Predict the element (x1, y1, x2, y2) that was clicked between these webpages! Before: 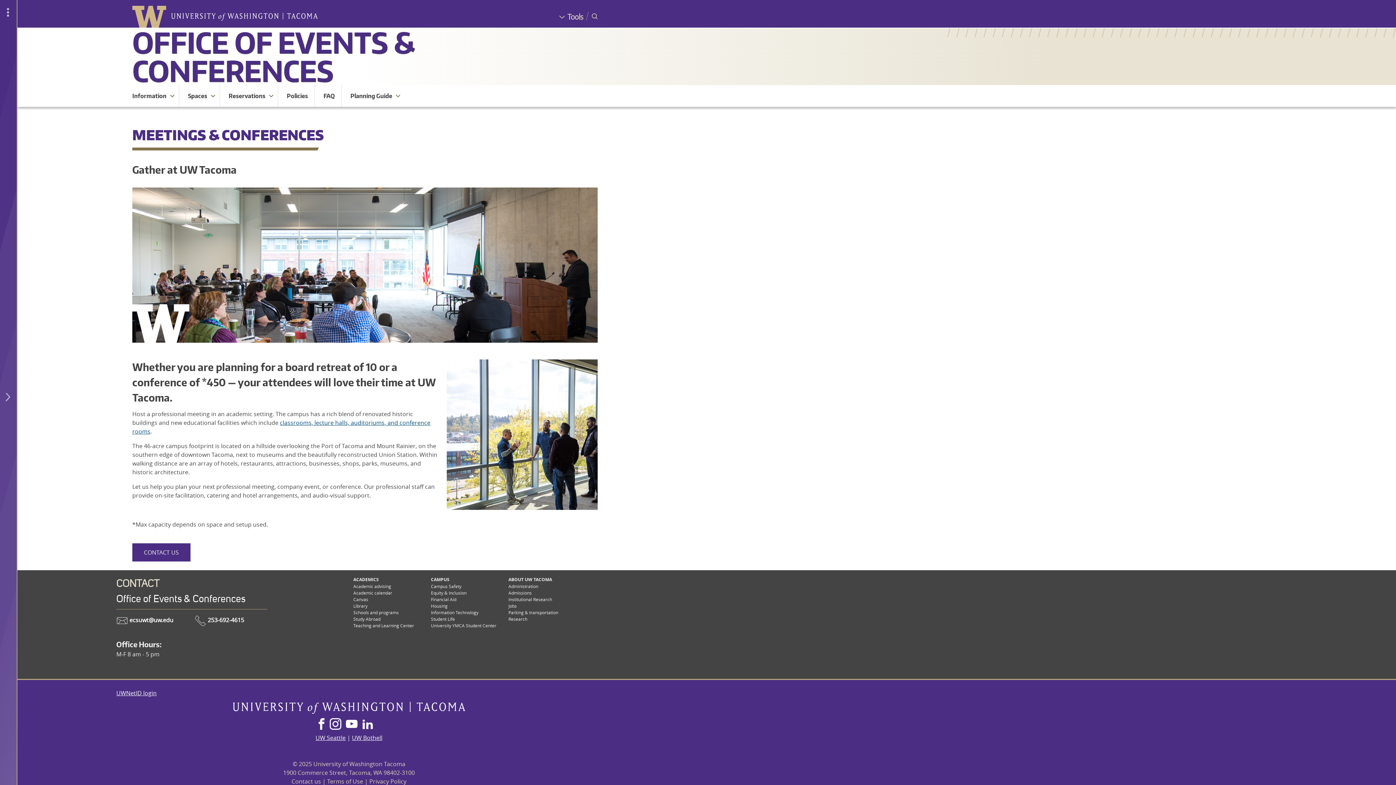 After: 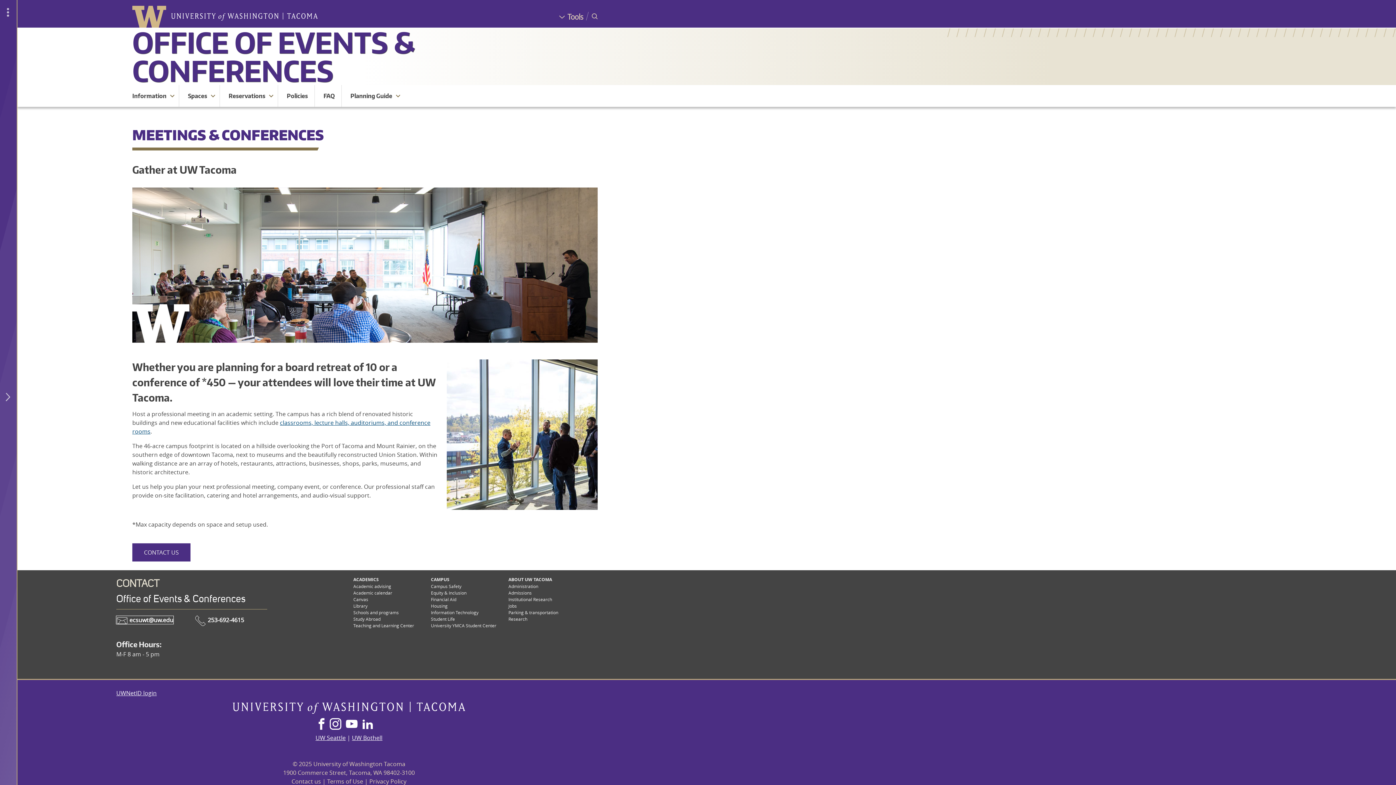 Action: bbox: (116, 616, 173, 624) label:  ecsuwt@uw.edu